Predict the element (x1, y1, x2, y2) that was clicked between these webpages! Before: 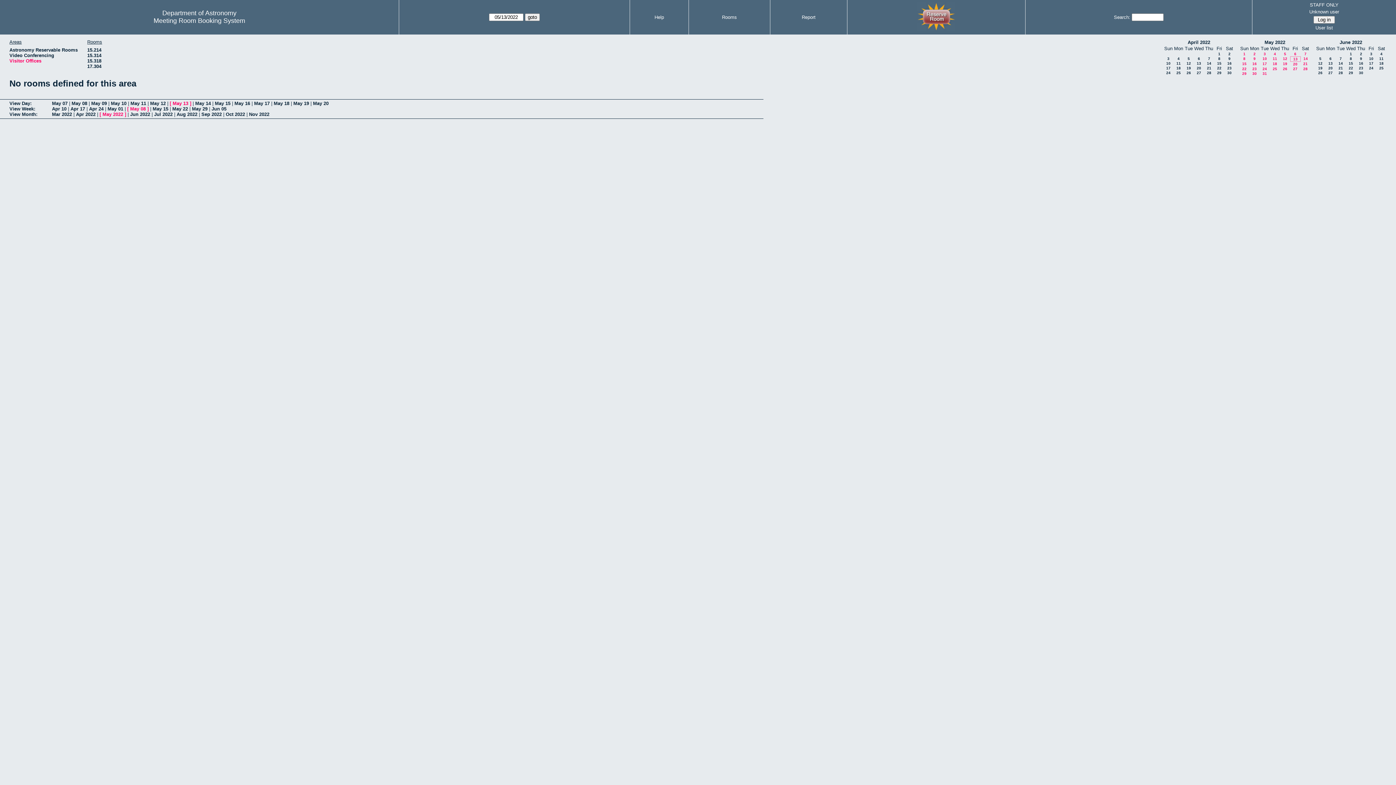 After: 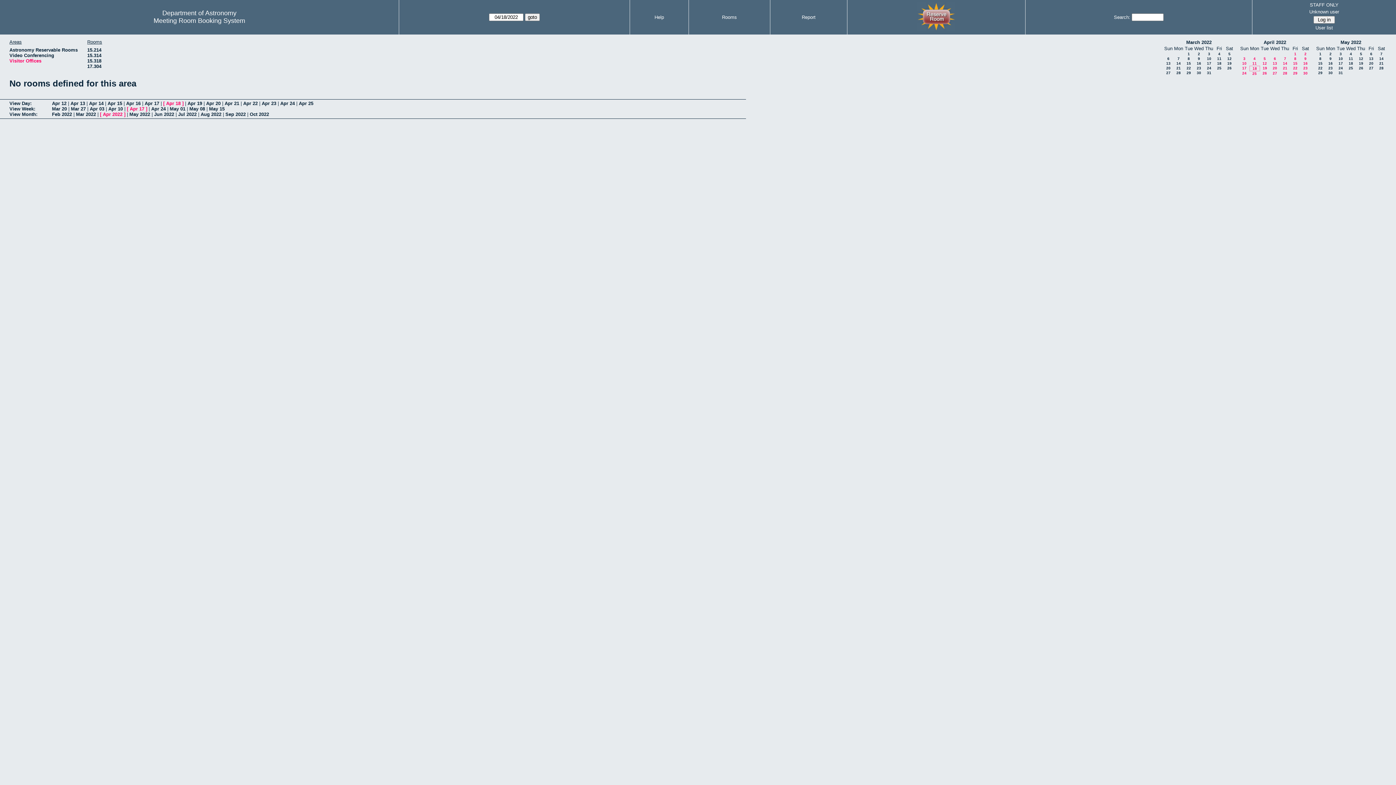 Action: label: 18 bbox: (1176, 66, 1181, 70)